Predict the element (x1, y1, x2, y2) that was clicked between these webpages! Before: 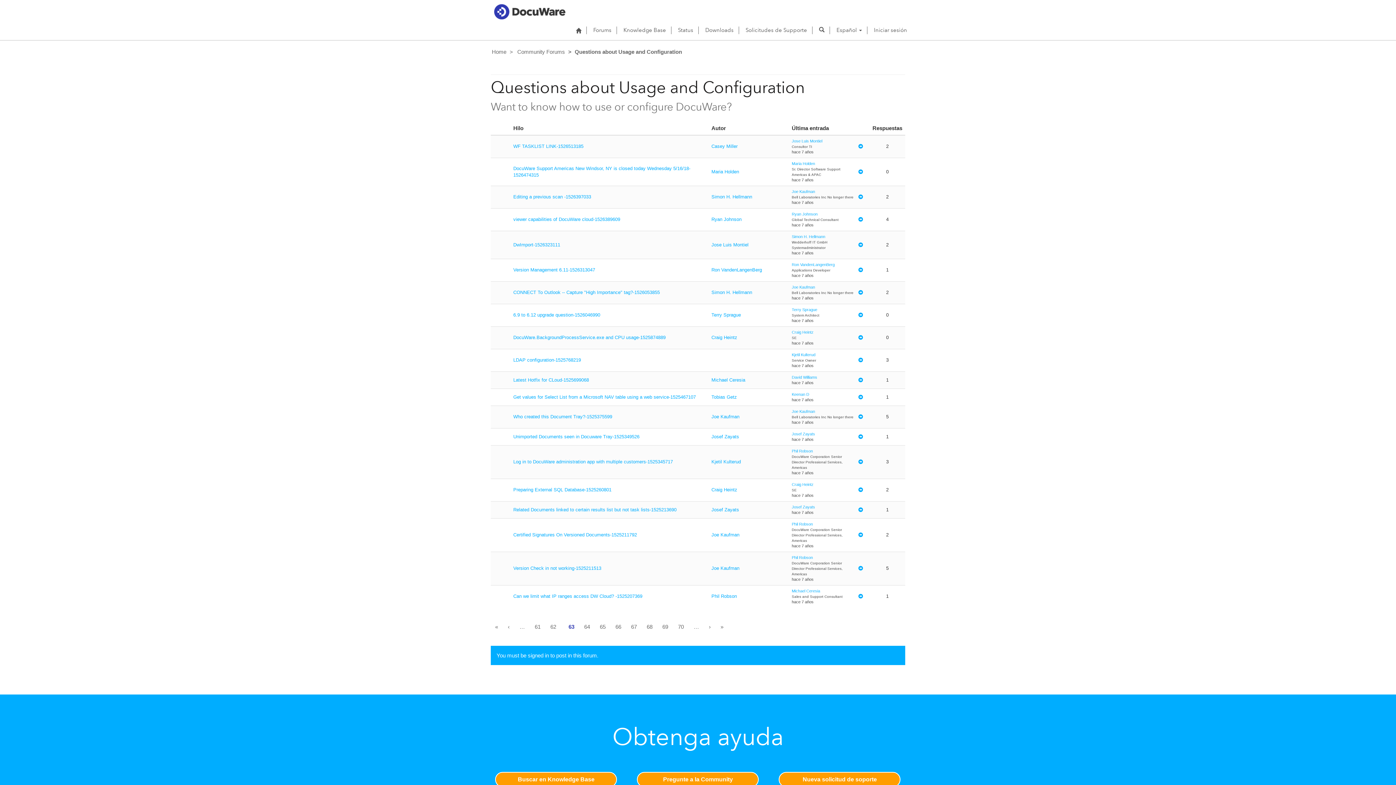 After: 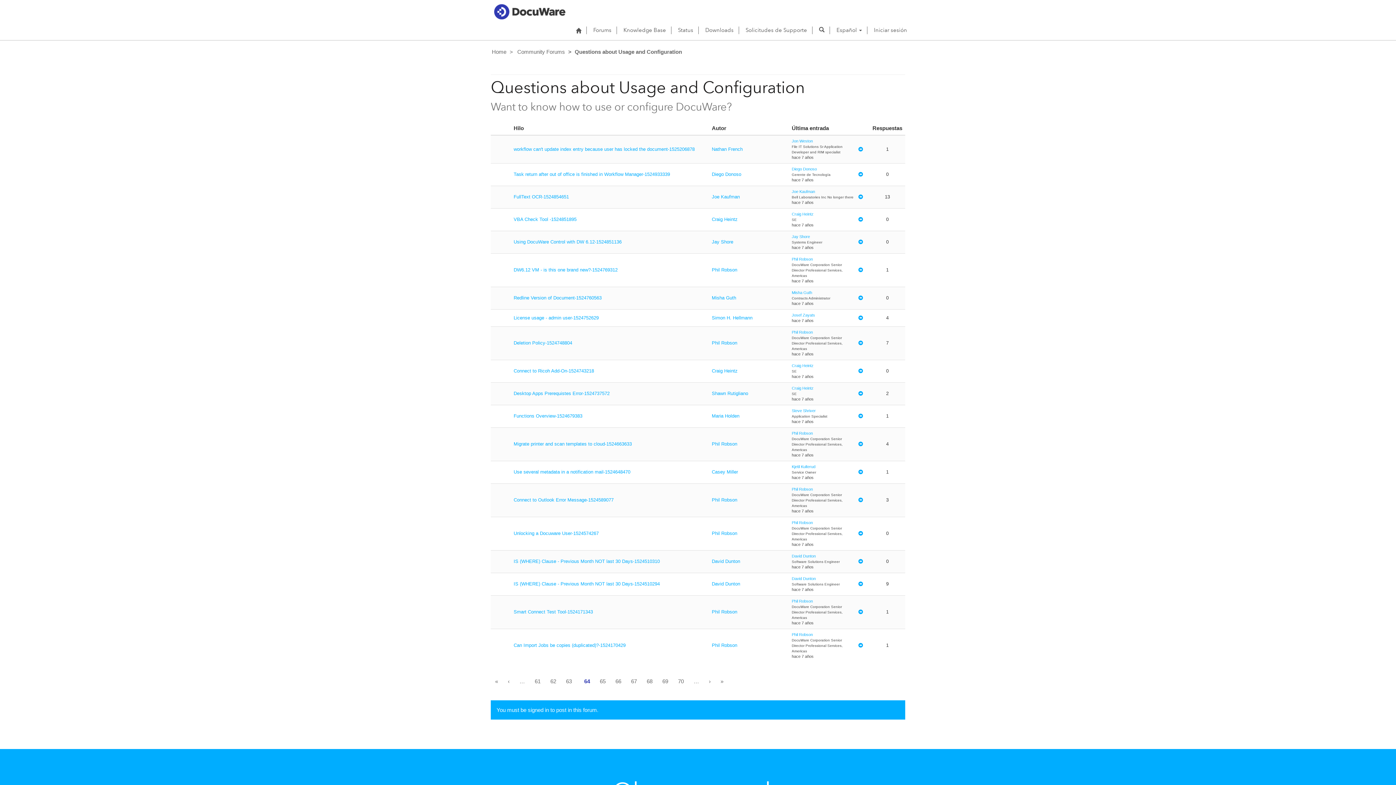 Action: bbox: (704, 621, 715, 632) label: ›